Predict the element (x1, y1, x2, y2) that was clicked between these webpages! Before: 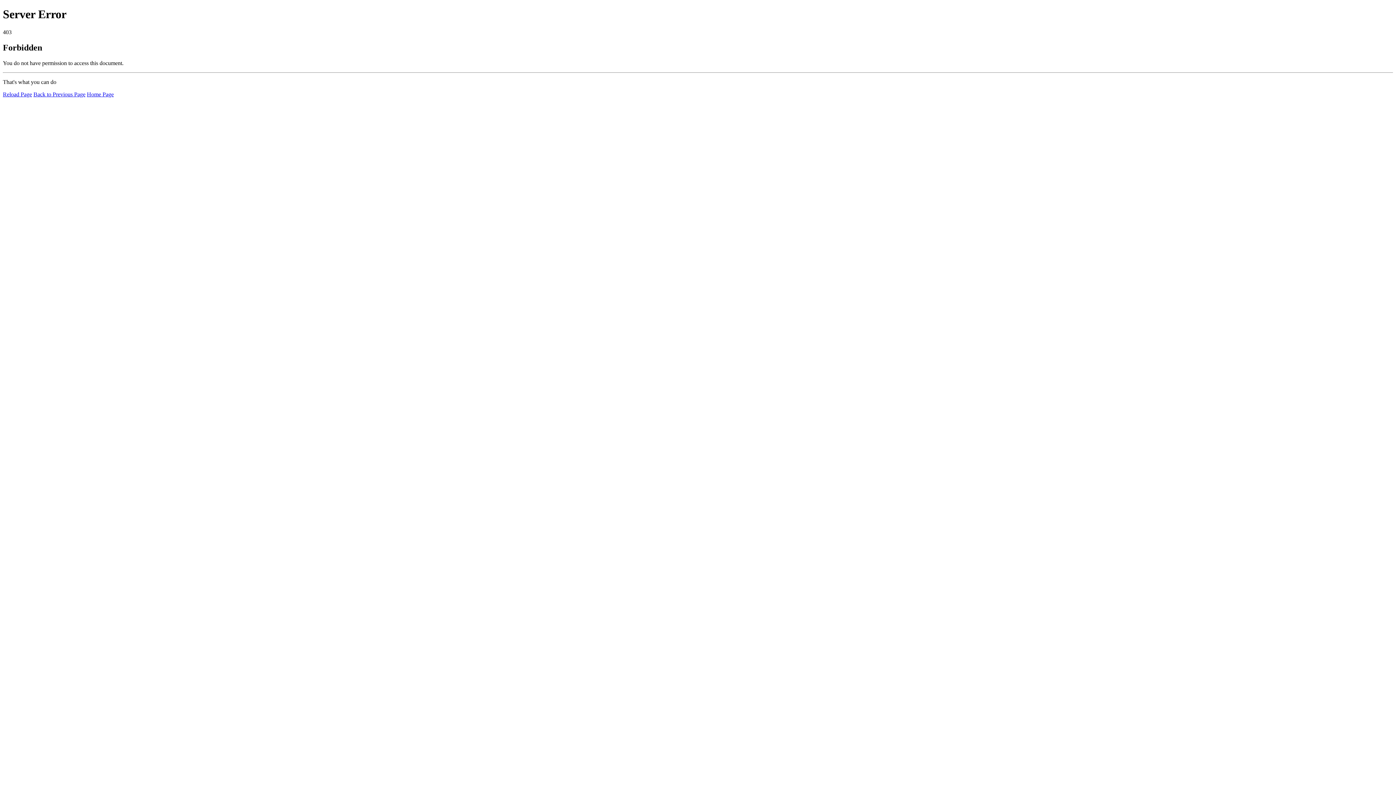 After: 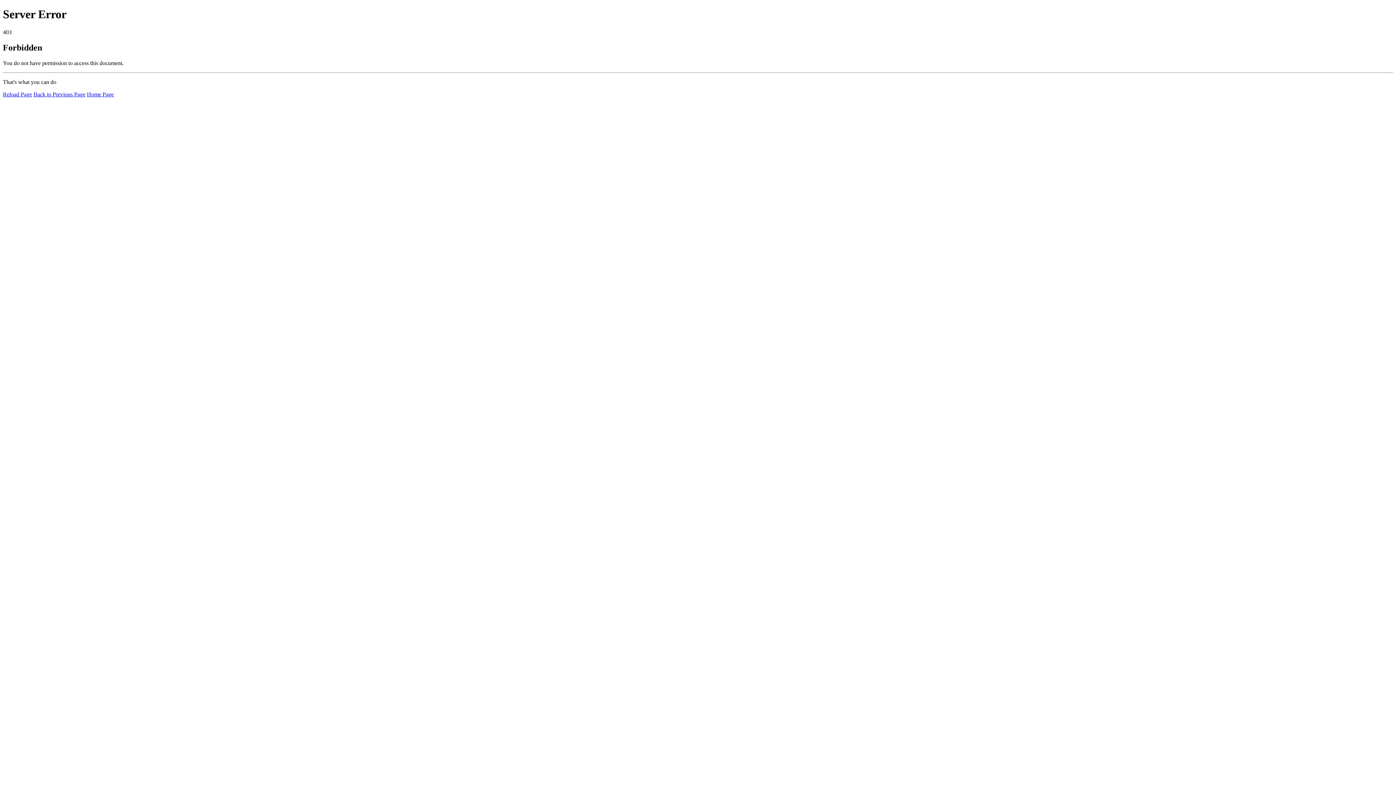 Action: label: Reload Page bbox: (2, 91, 32, 97)